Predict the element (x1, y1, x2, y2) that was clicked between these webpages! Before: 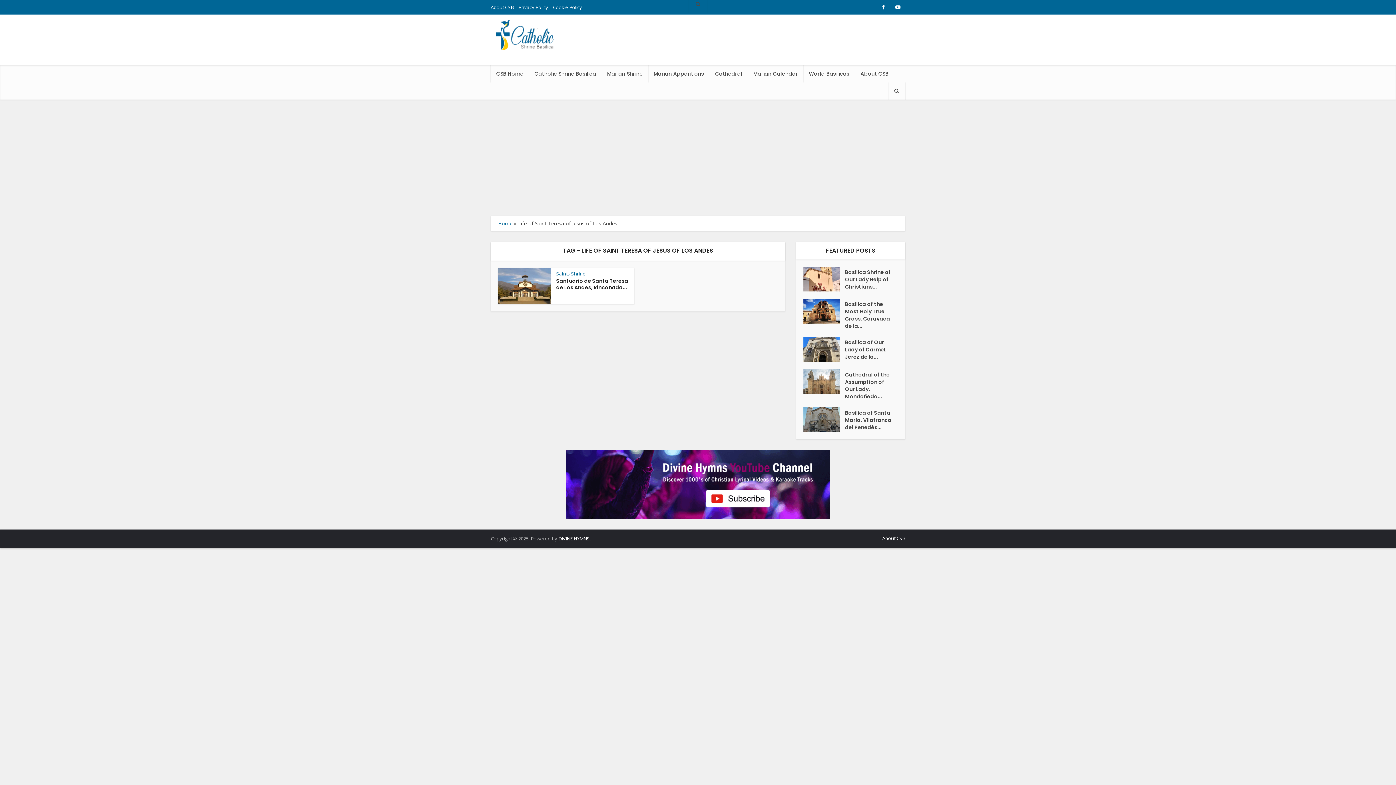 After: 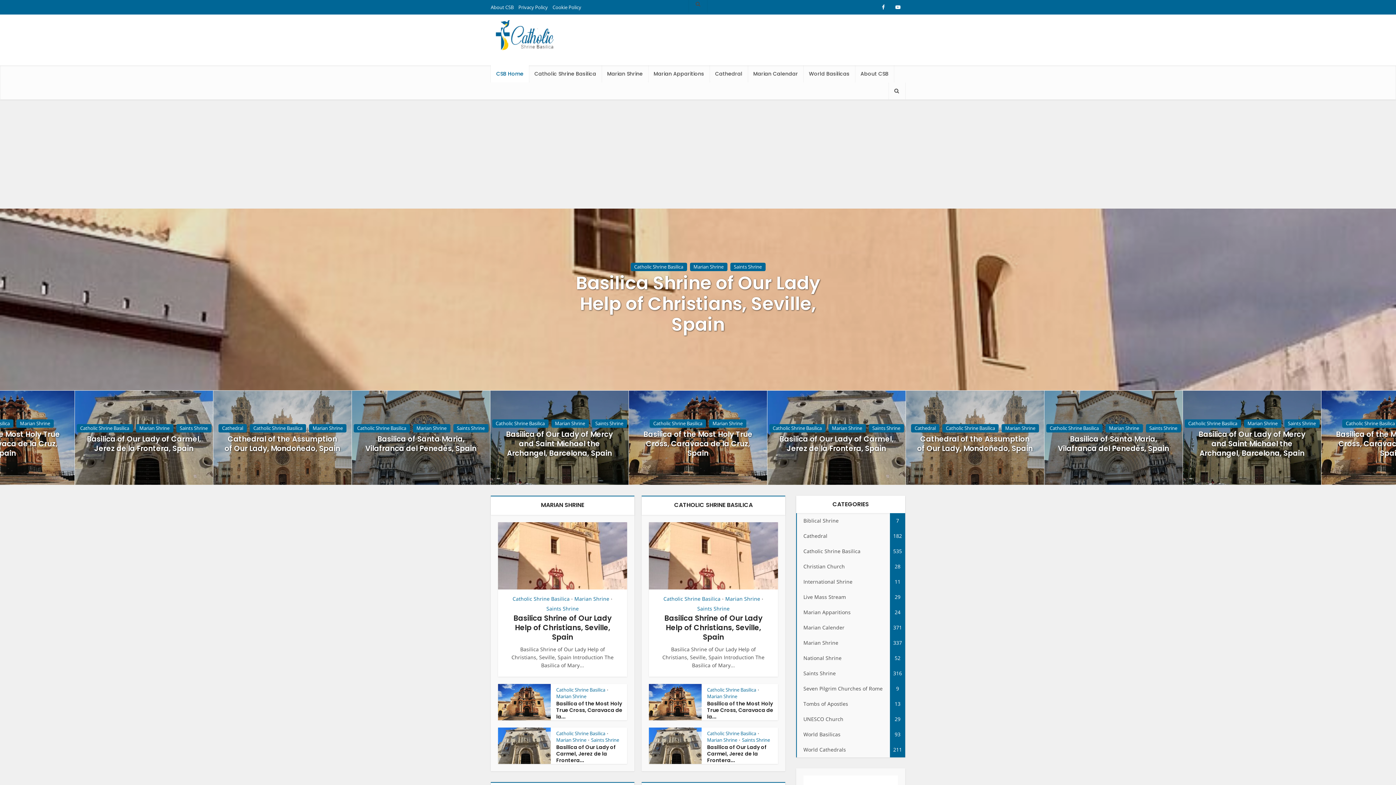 Action: label: Home bbox: (498, 220, 512, 226)